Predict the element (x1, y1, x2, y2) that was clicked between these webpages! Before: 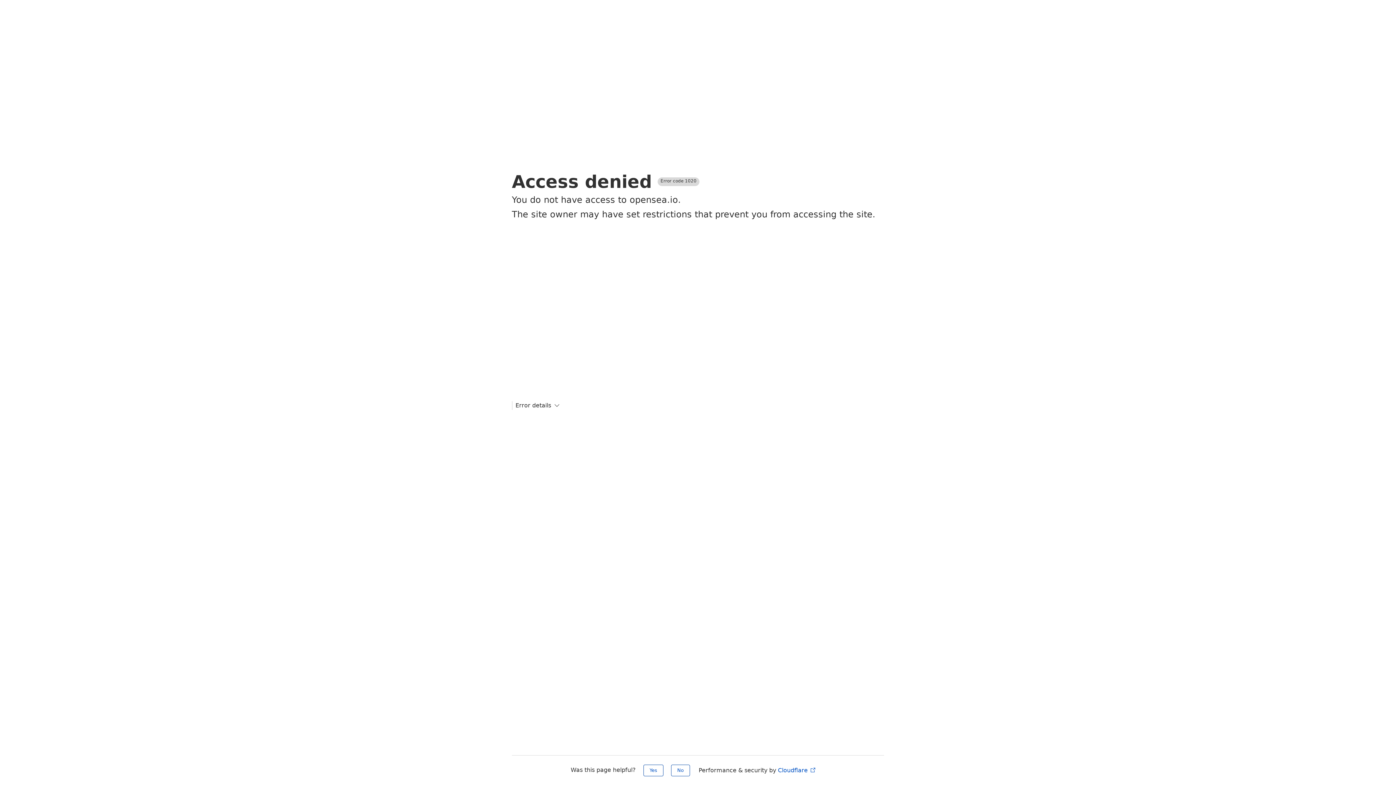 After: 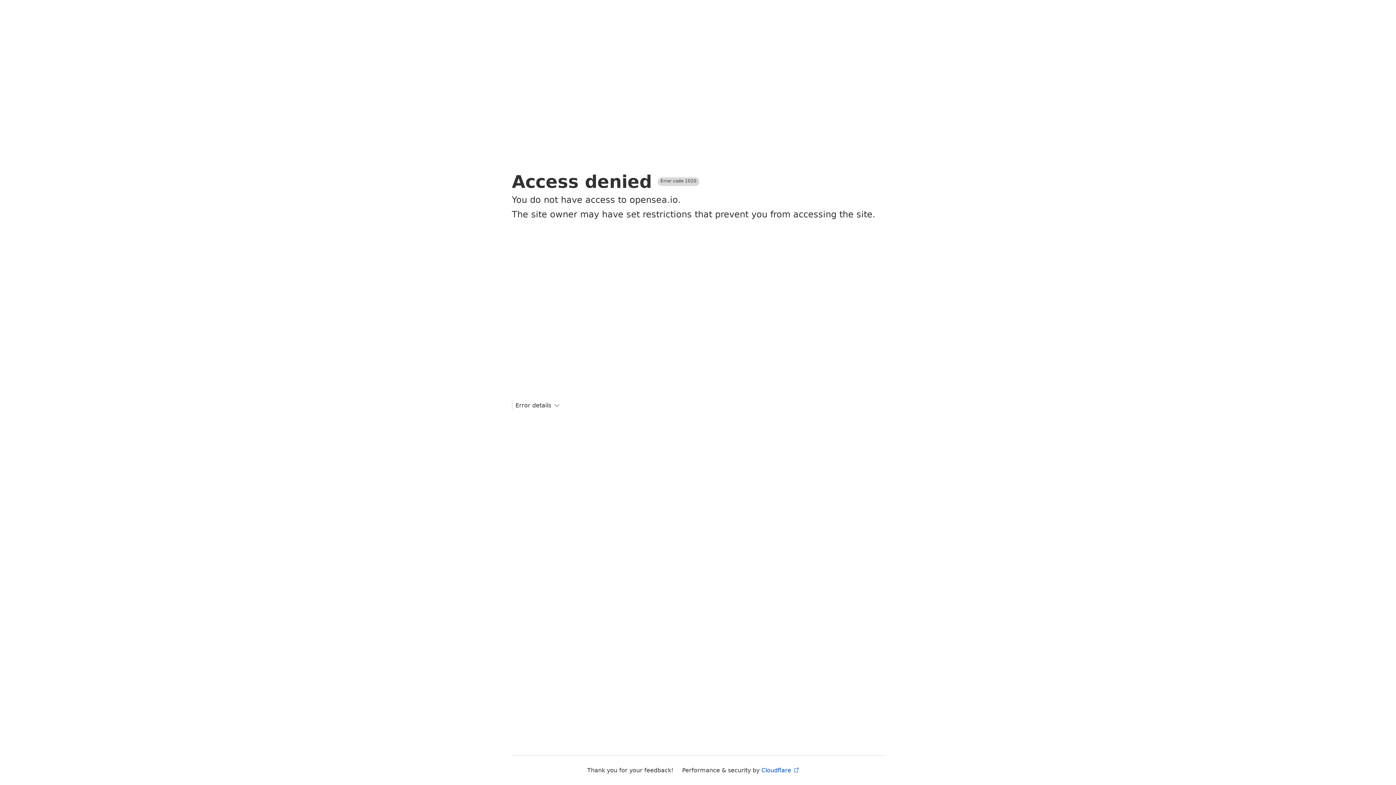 Action: label: No bbox: (671, 765, 690, 776)